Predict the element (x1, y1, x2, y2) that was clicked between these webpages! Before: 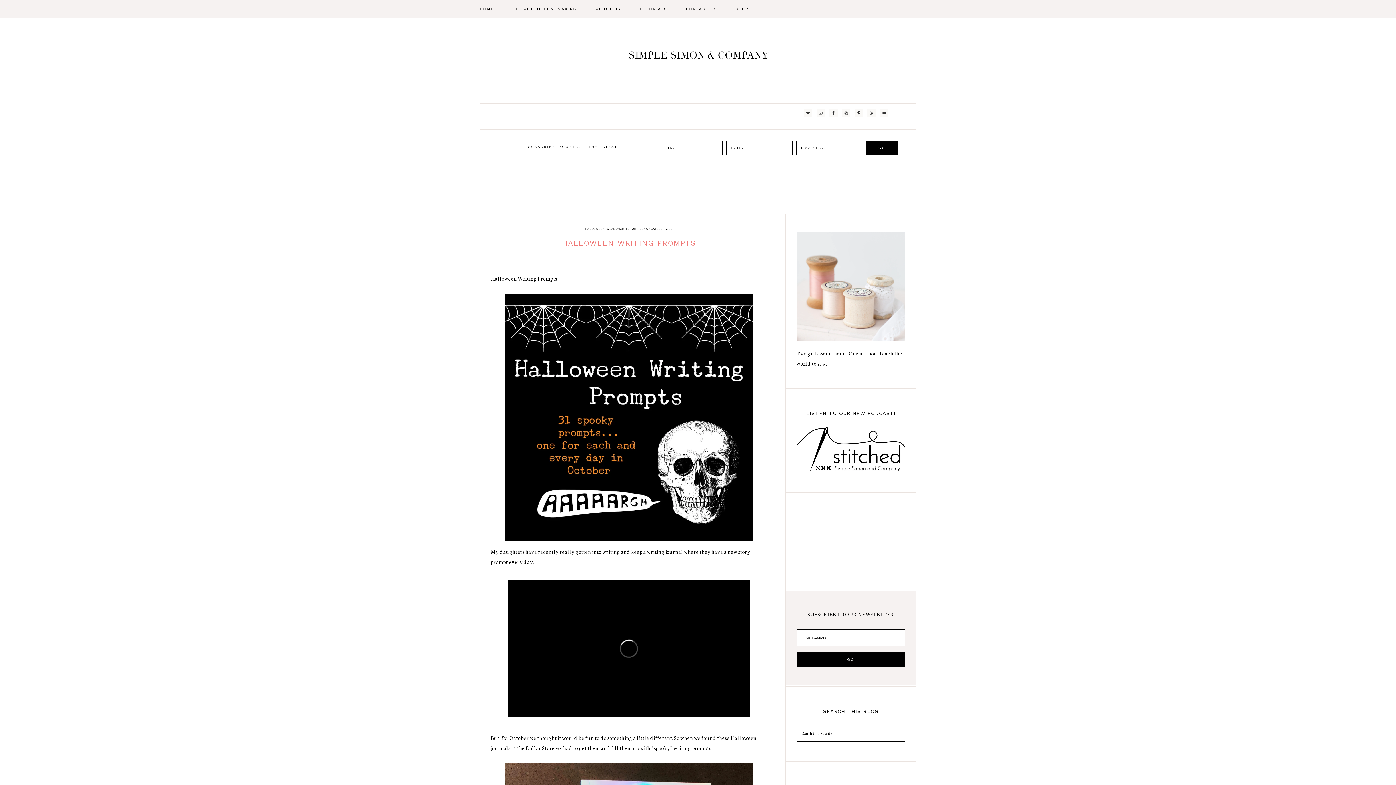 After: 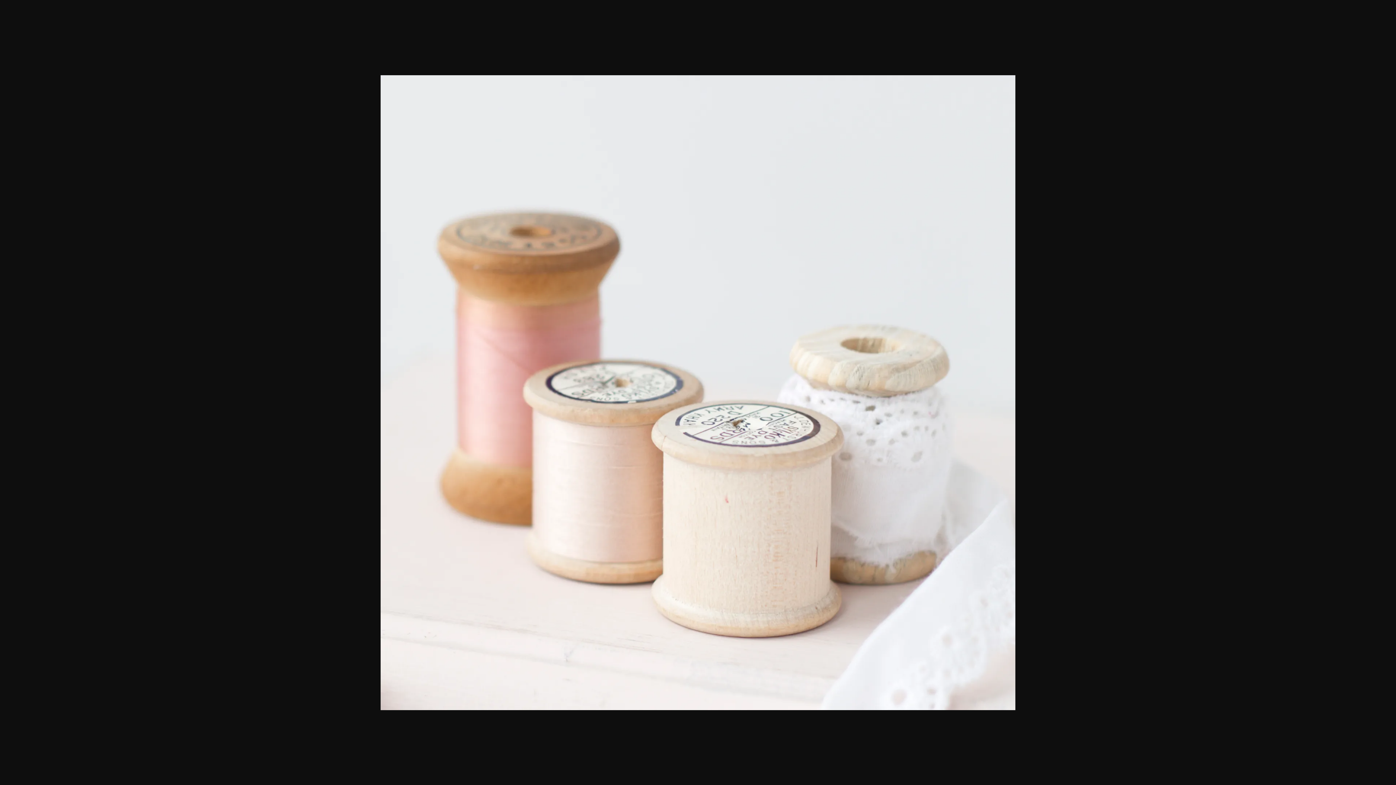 Action: bbox: (796, 339, 905, 346)